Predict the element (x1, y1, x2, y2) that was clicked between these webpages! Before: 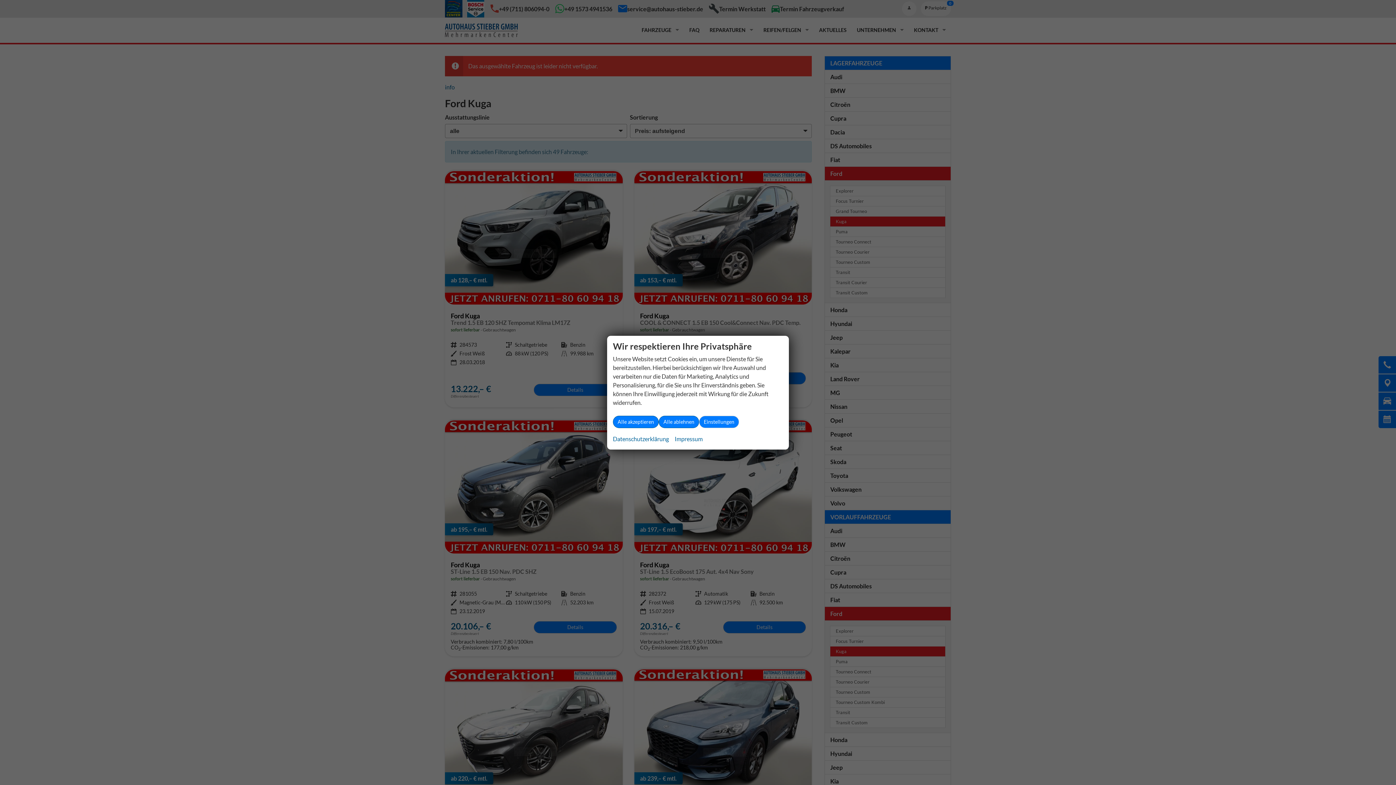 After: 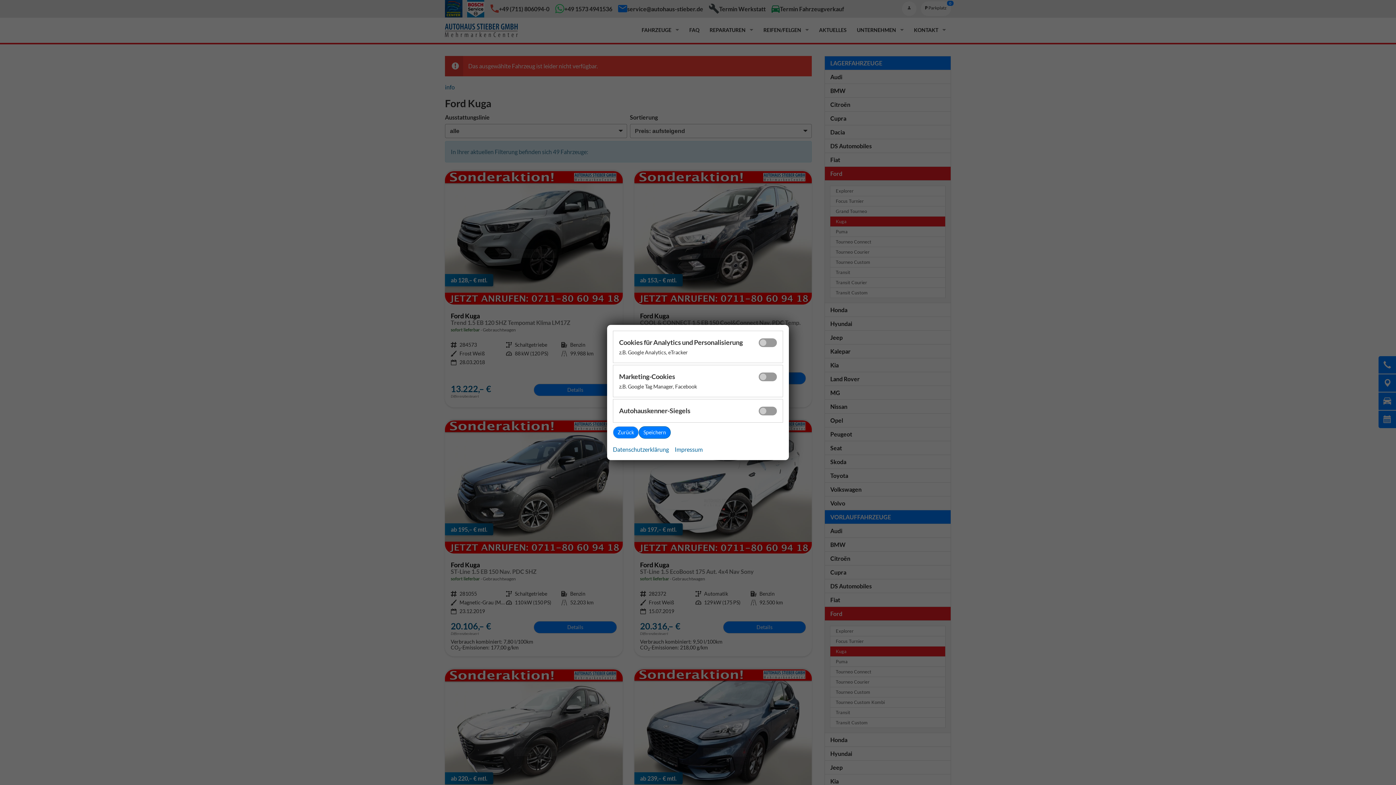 Action: label: Einstellungen bbox: (699, 415, 739, 428)